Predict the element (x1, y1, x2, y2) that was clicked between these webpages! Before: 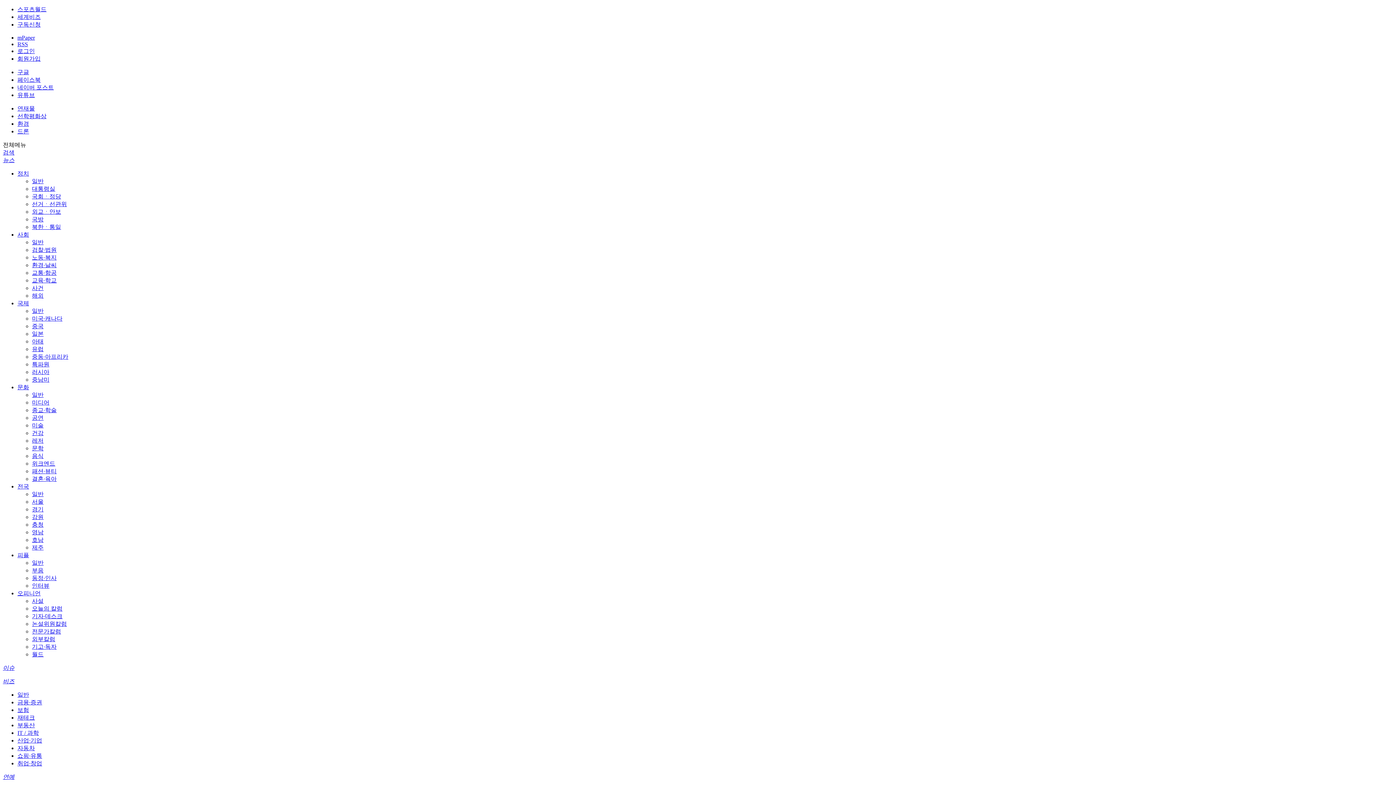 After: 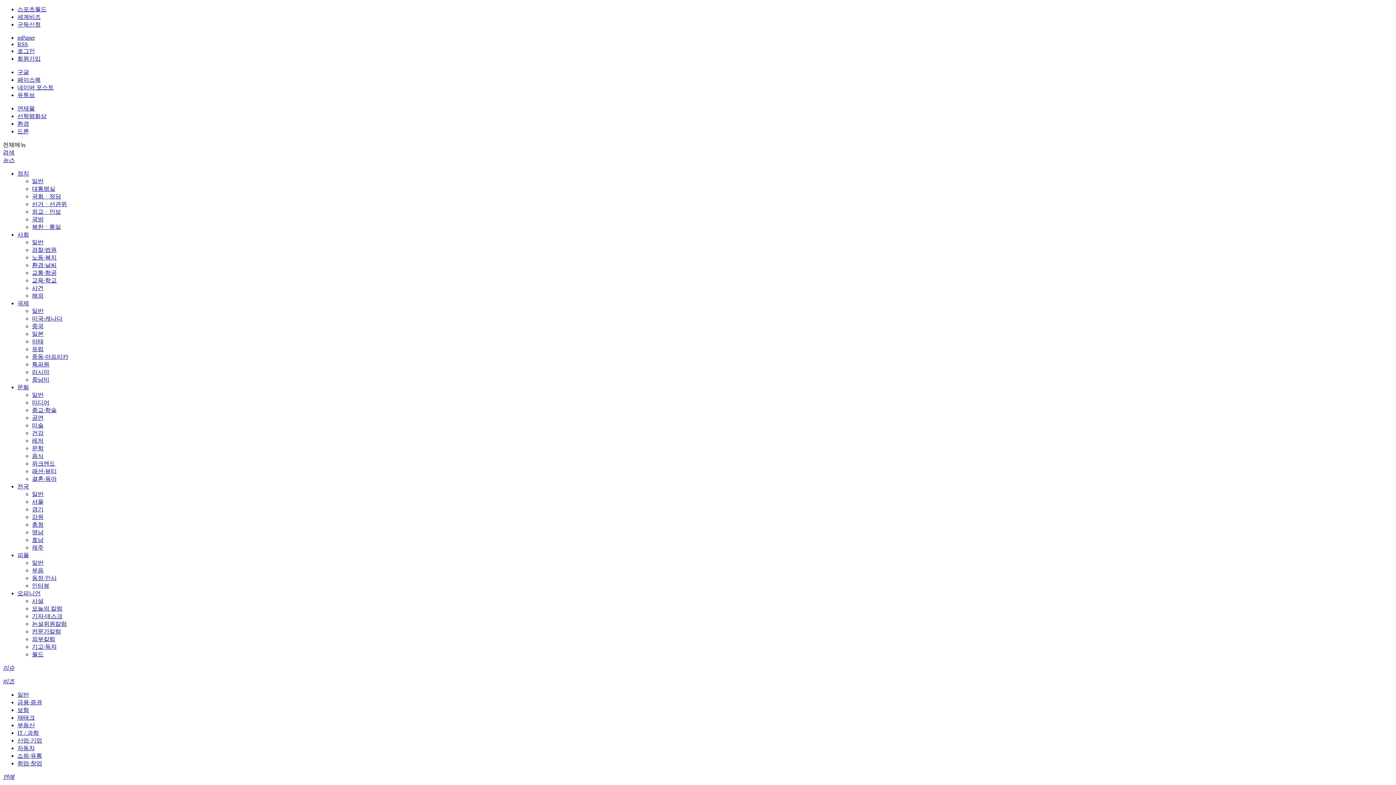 Action: label: IT / 과학 bbox: (17, 730, 38, 736)